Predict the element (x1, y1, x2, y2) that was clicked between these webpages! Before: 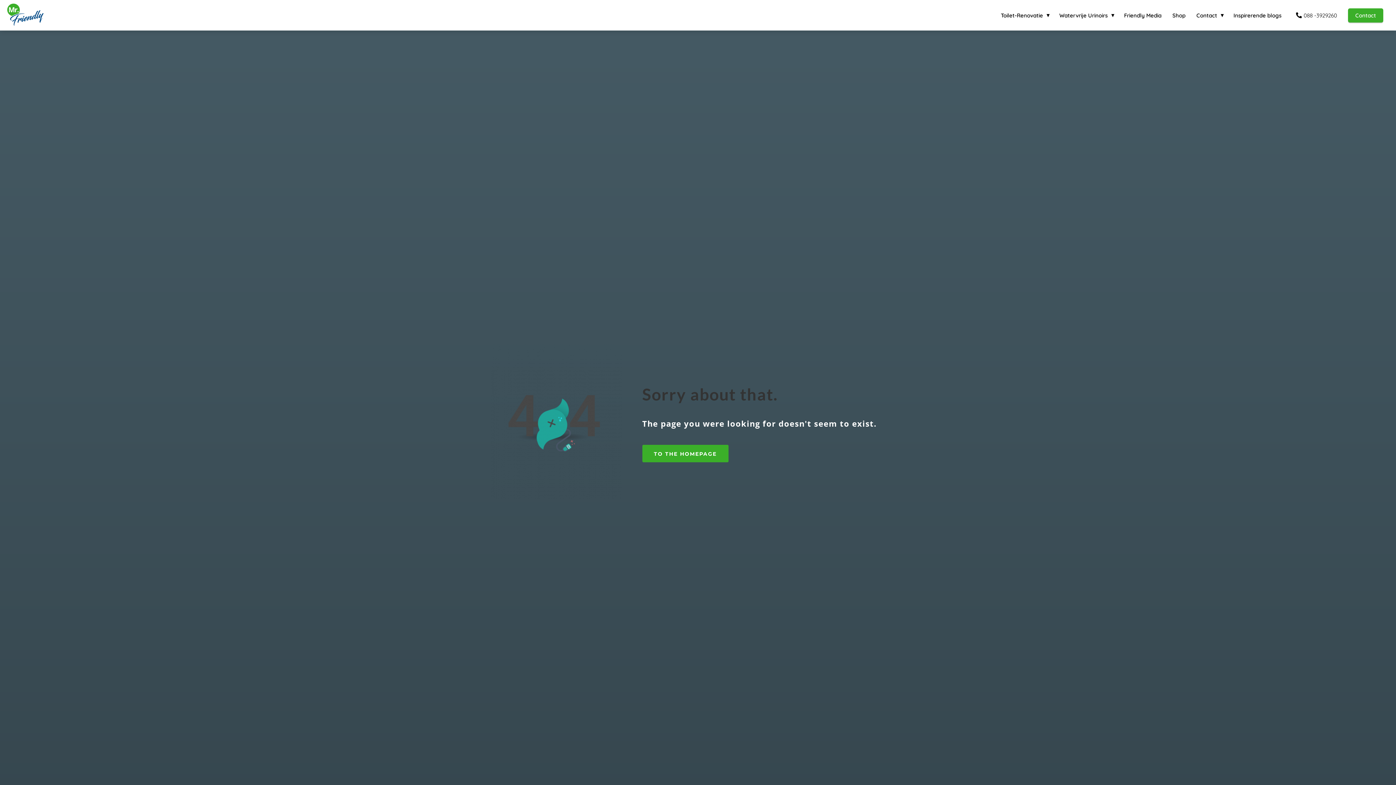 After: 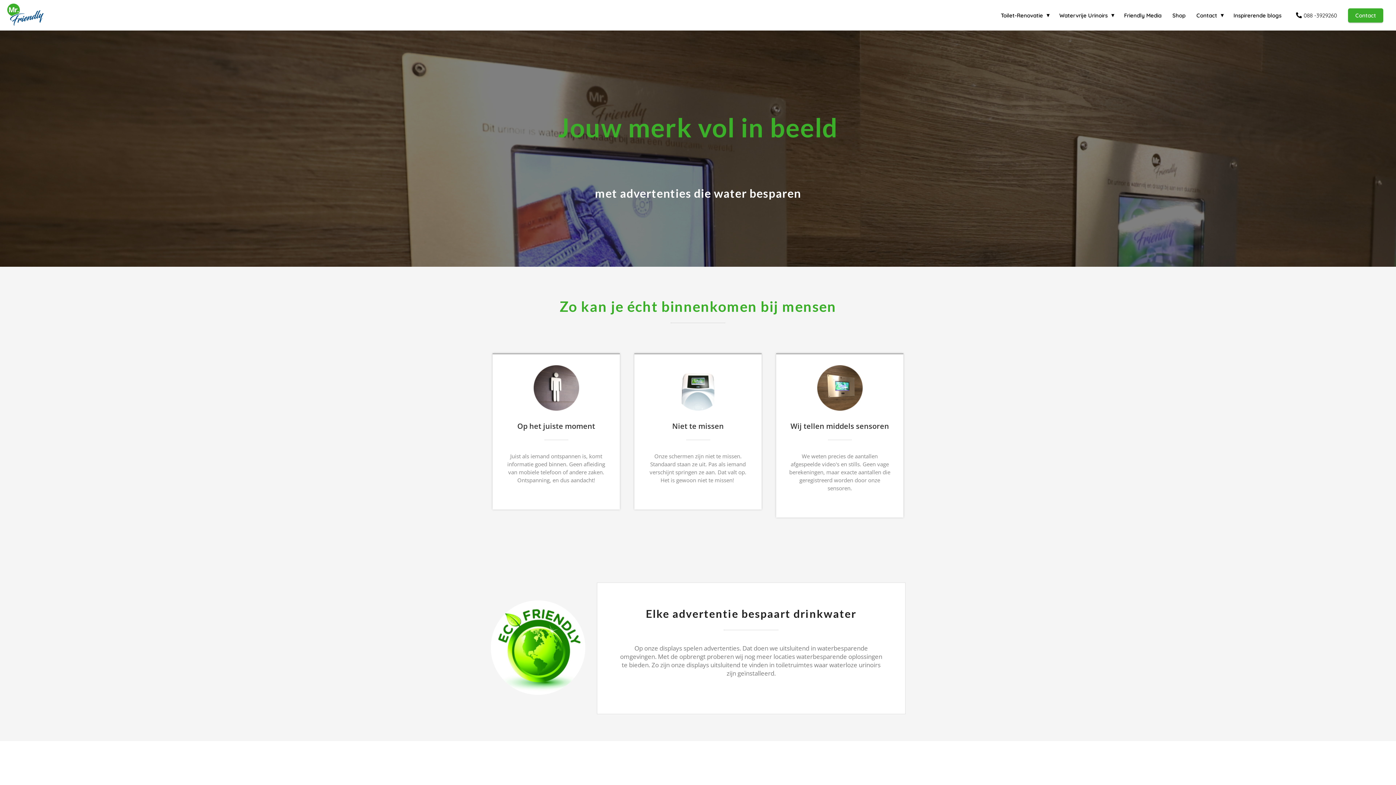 Action: bbox: (1118, 11, 1167, 18) label: Friendly Media